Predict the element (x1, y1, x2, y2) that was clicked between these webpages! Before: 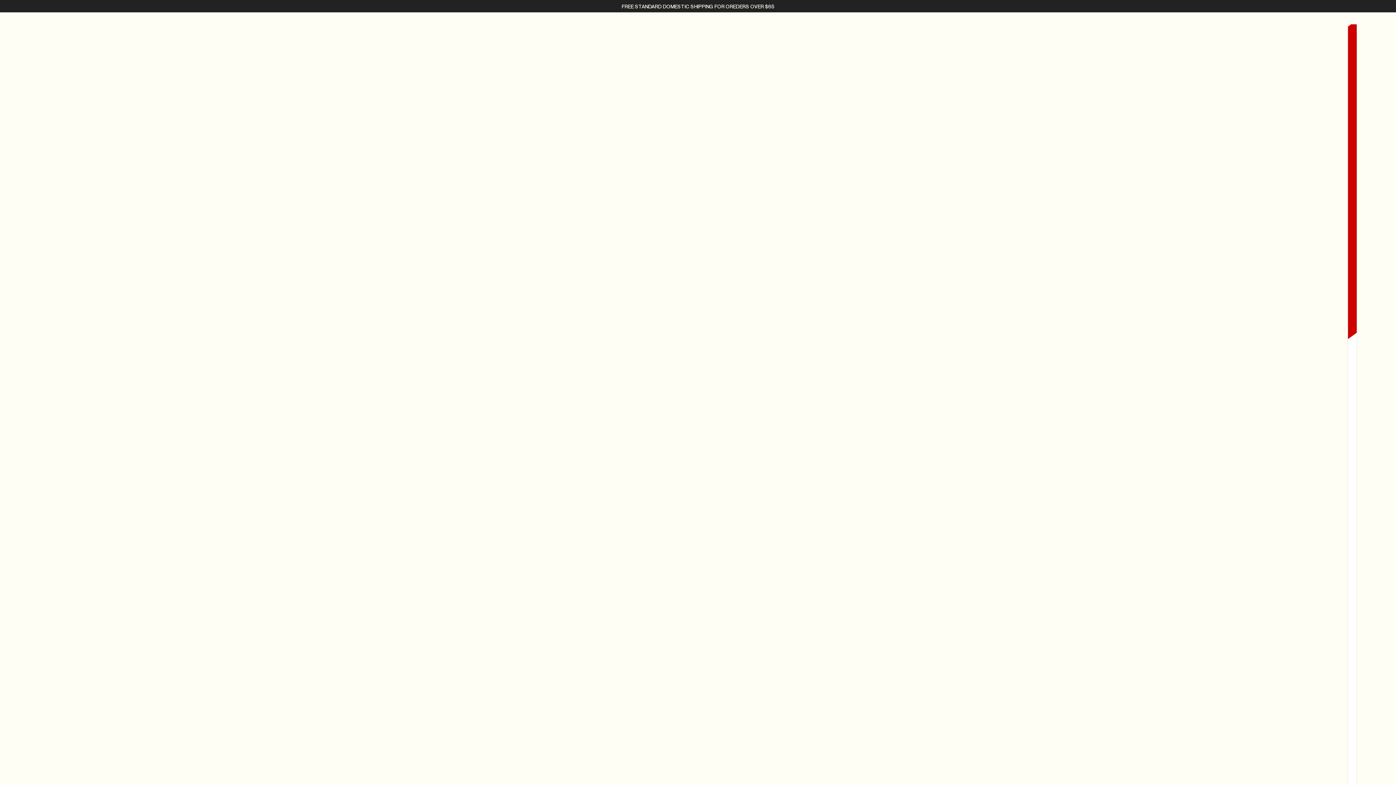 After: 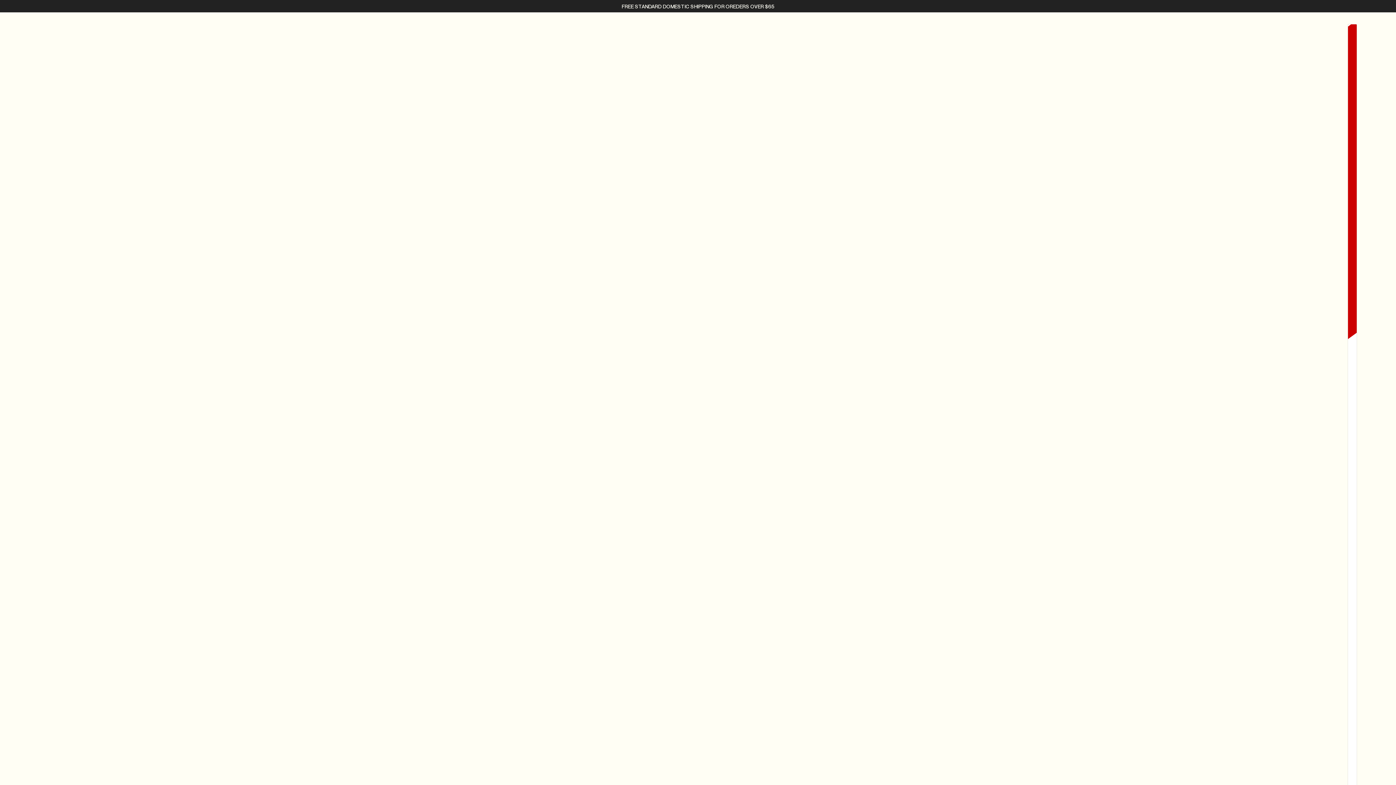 Action: bbox: (621, 0, 774, 12) label: FREE STANDARD DOMESTIC SHIPPING FOR OREDERS OVER $65